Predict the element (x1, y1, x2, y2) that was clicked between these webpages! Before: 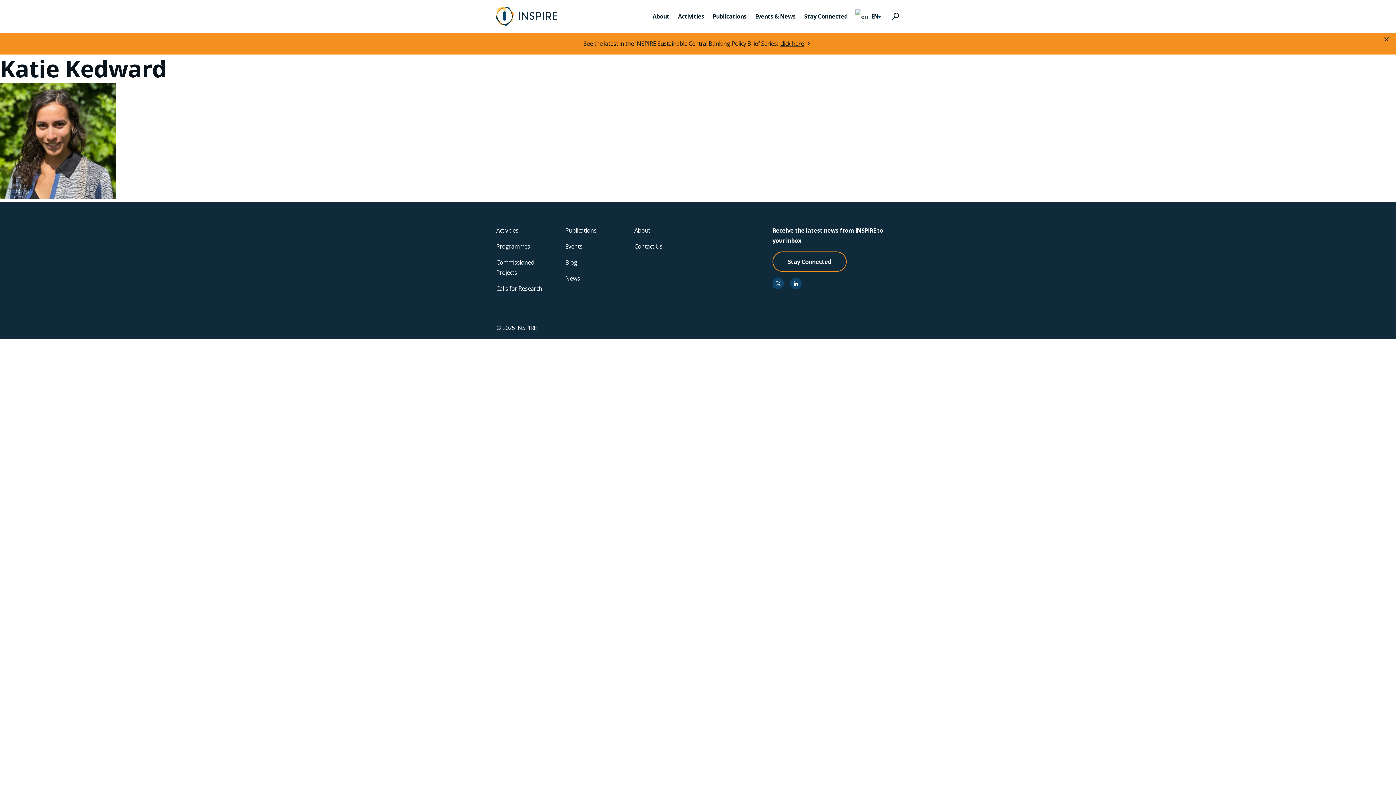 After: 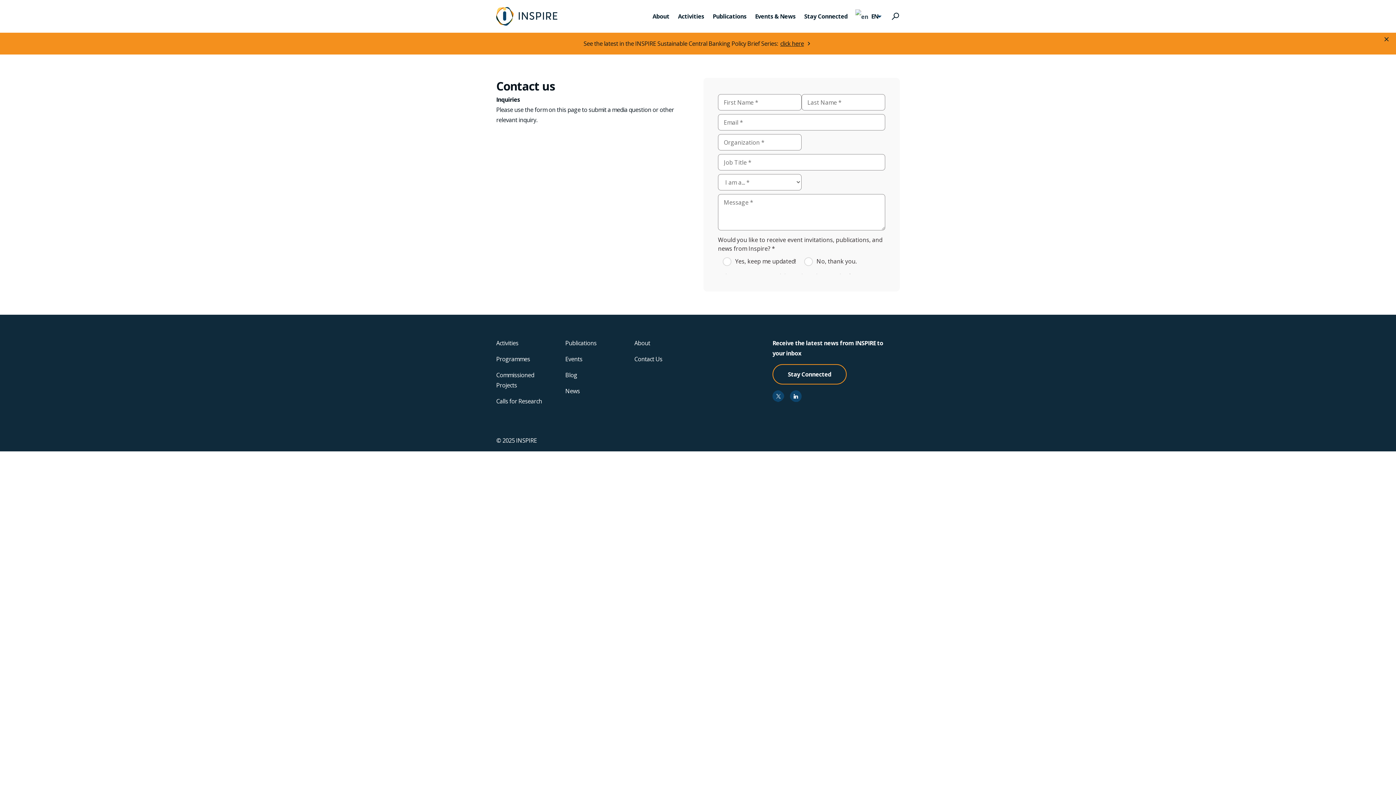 Action: bbox: (634, 242, 662, 250) label: Contact Us